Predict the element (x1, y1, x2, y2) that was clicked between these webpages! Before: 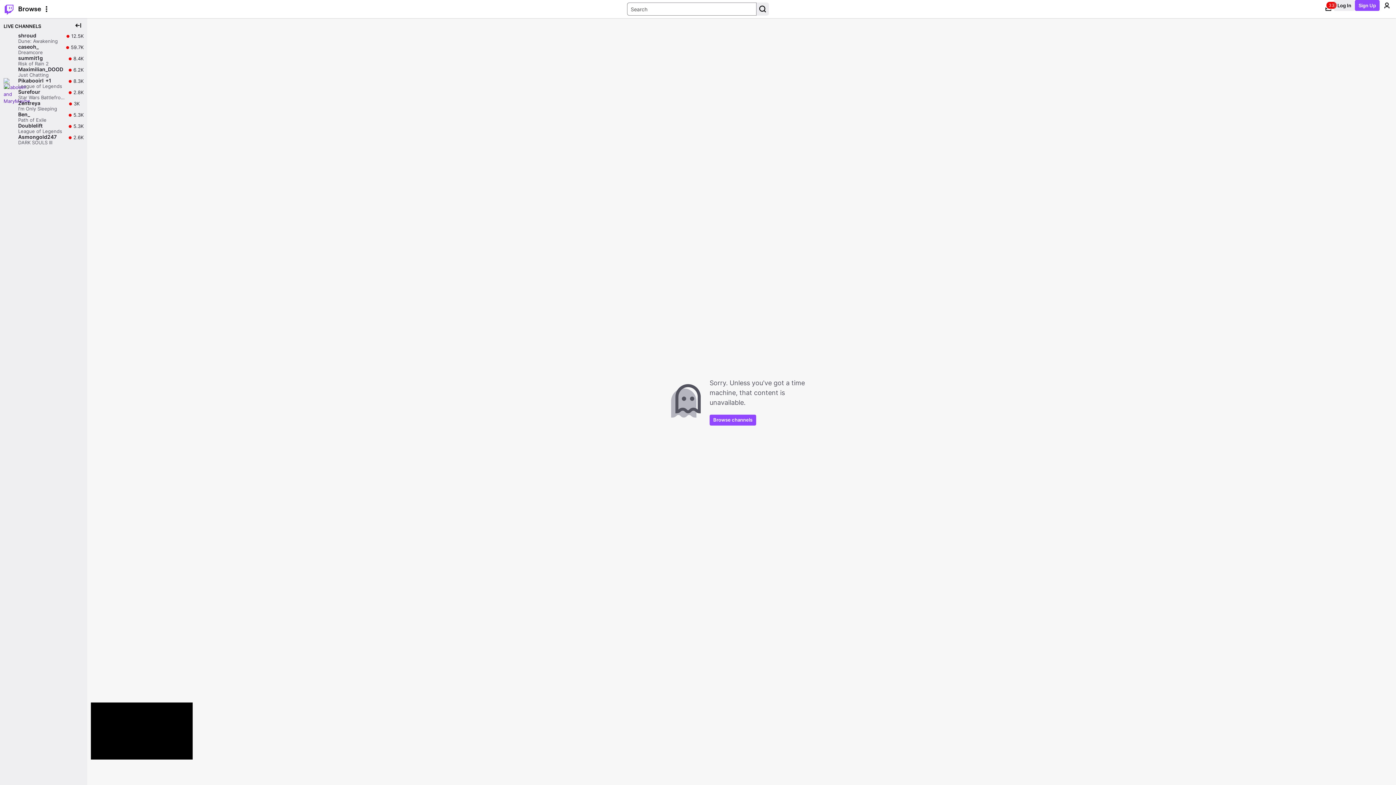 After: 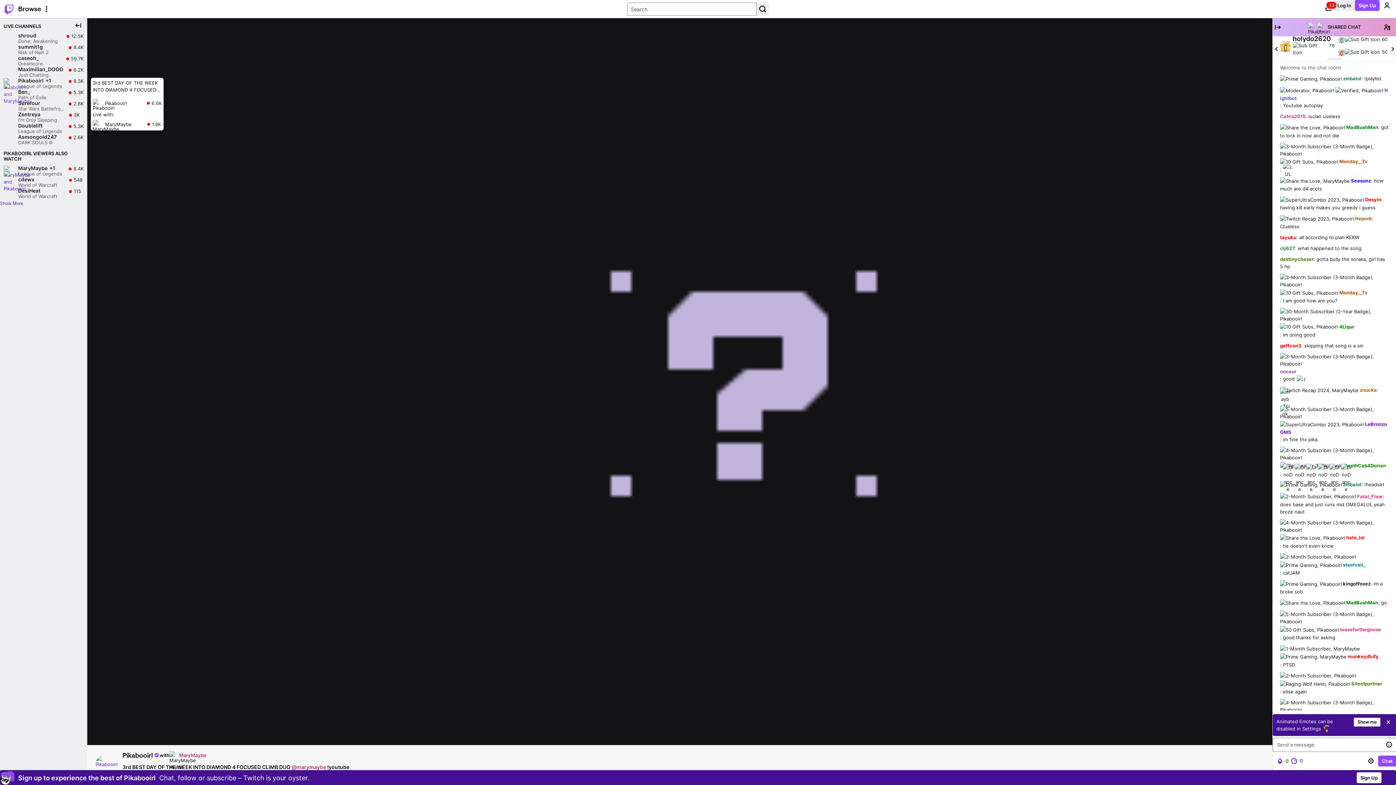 Action: label: Pikabooirl

+1

Pikabooirl and 1 guest

League of Legends

Live

8.3K

8.3K viewers bbox: (0, 77, 87, 89)